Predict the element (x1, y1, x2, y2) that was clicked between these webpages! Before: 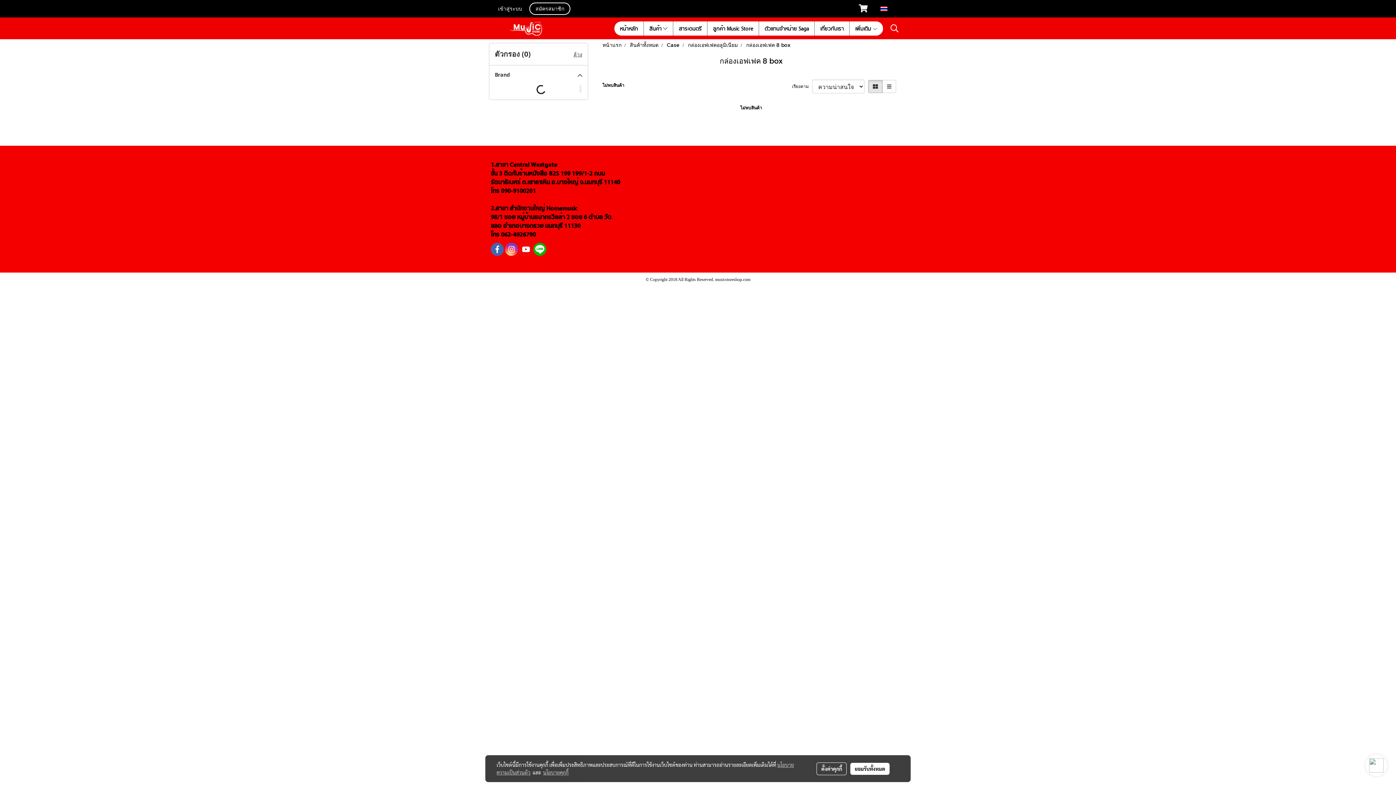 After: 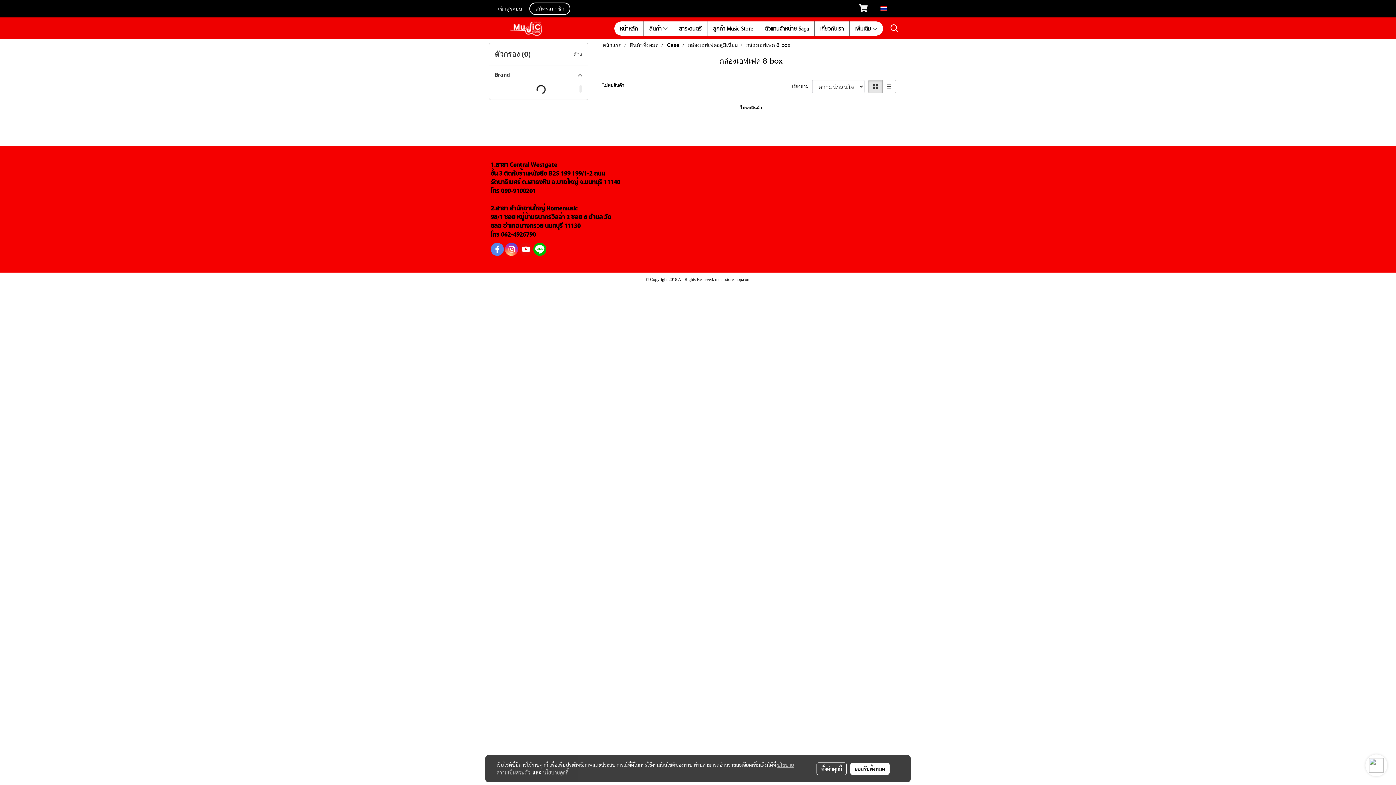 Action: bbox: (490, 242, 504, 256)